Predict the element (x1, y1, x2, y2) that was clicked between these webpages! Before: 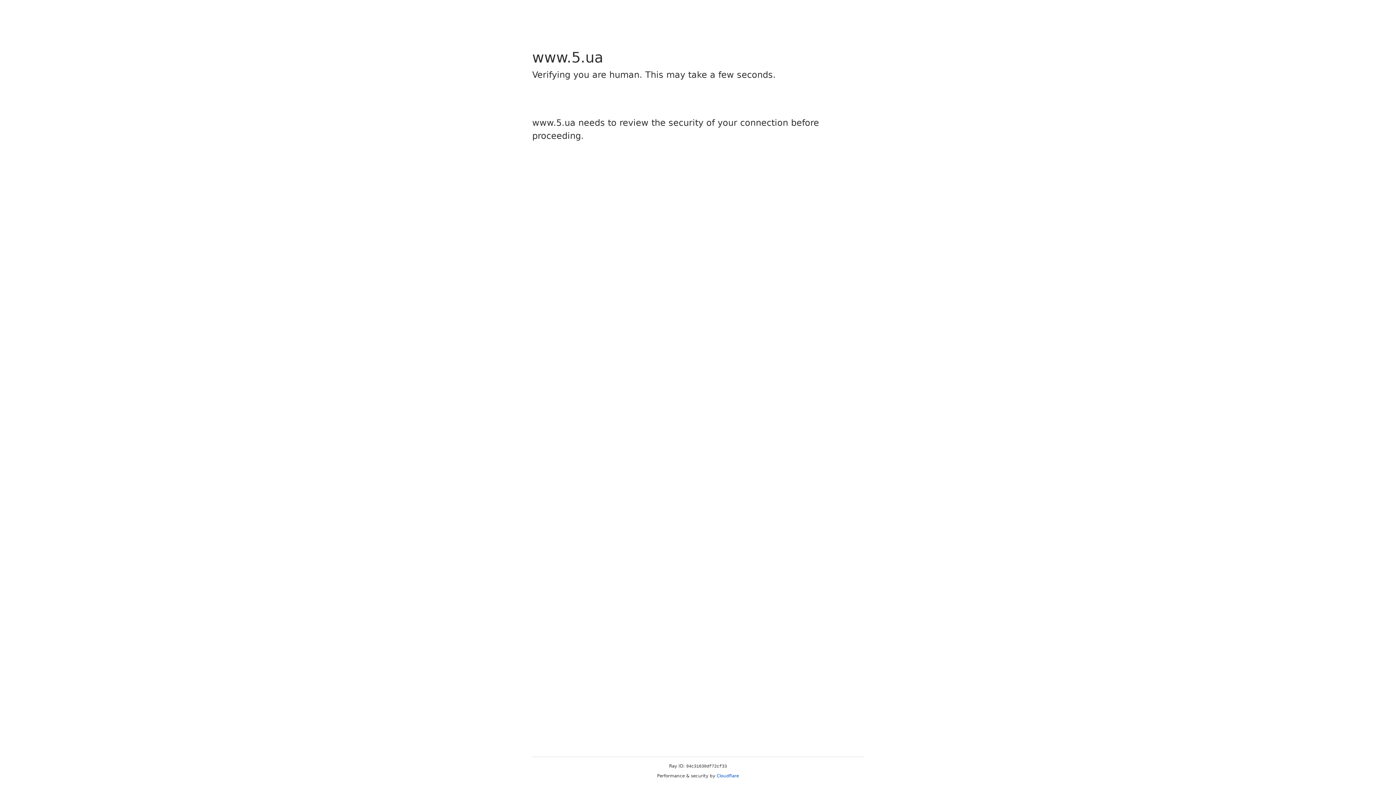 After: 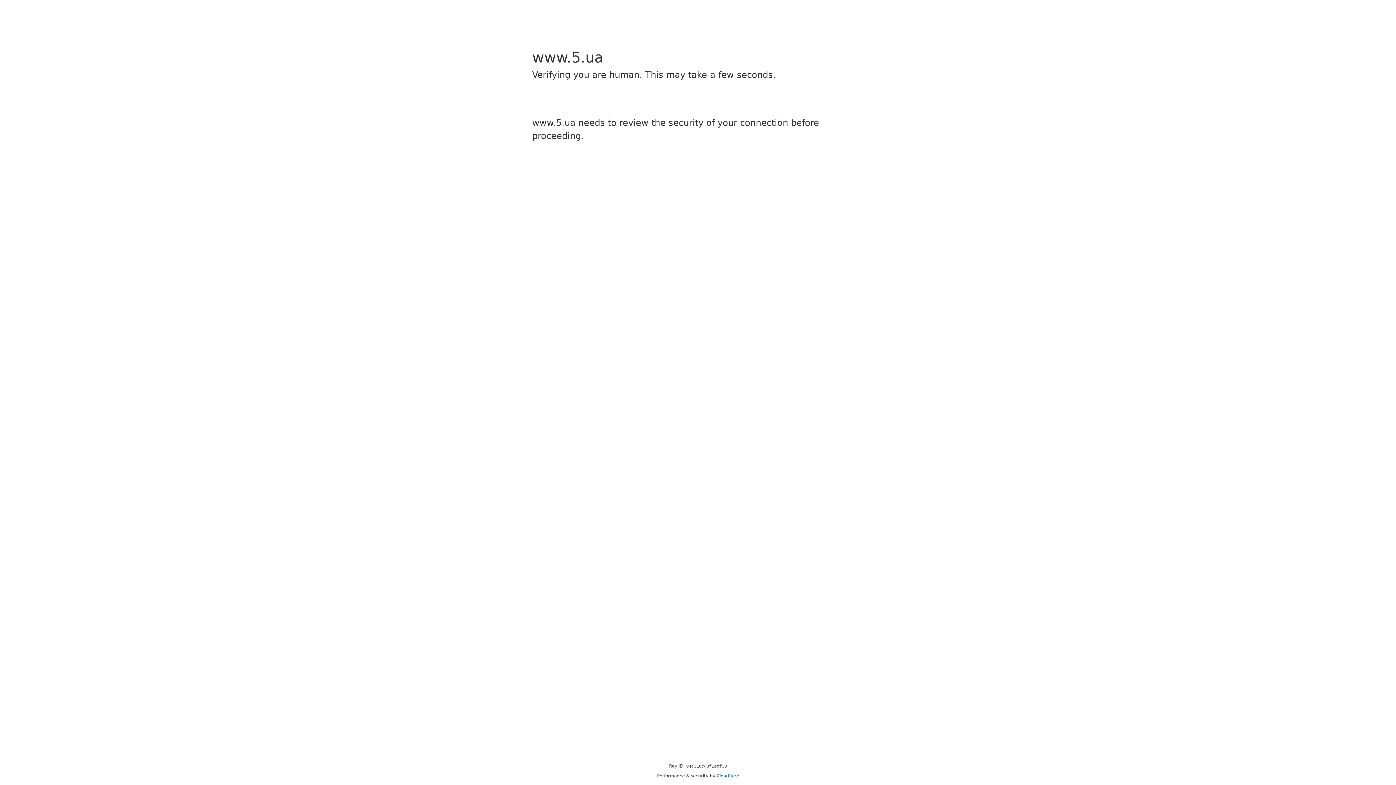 Action: label: Cloudflare bbox: (716, 773, 739, 778)